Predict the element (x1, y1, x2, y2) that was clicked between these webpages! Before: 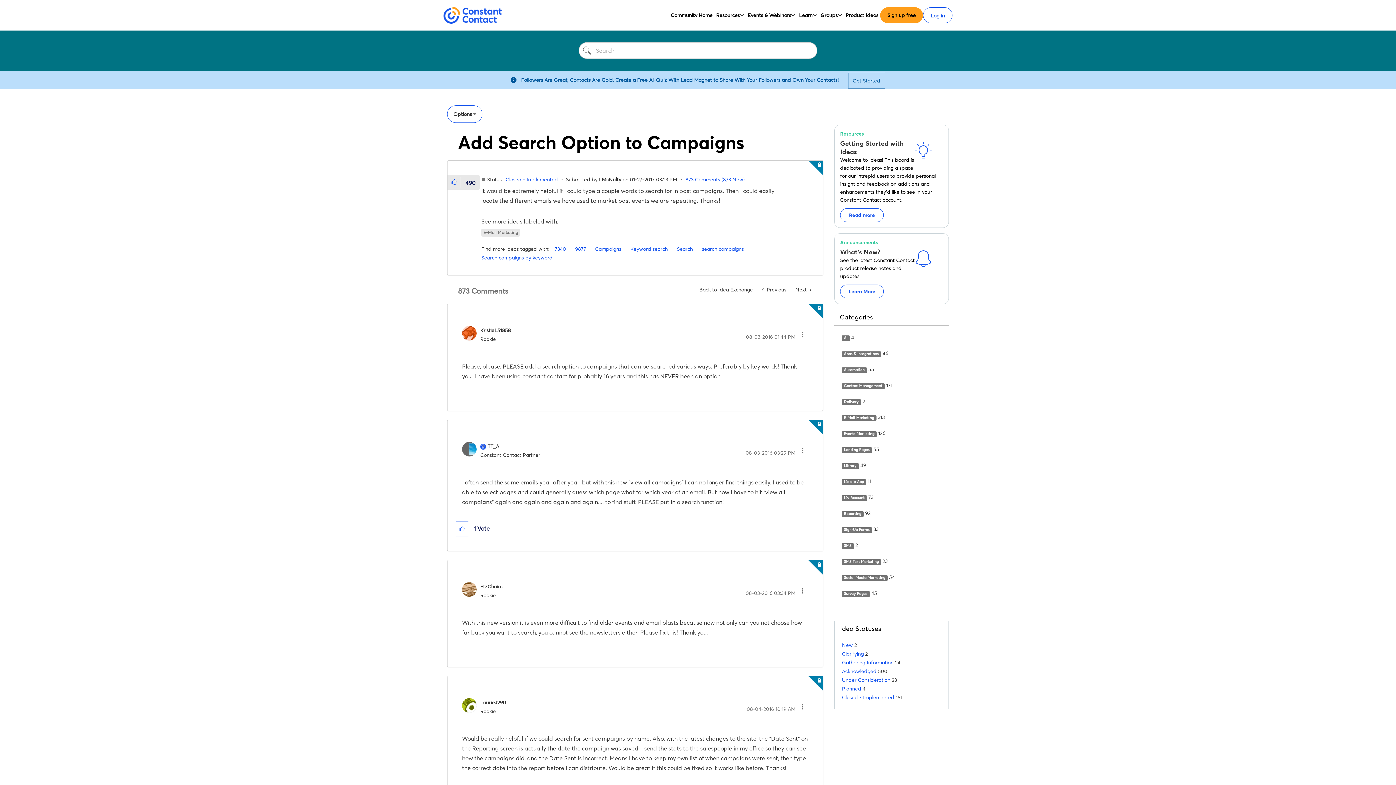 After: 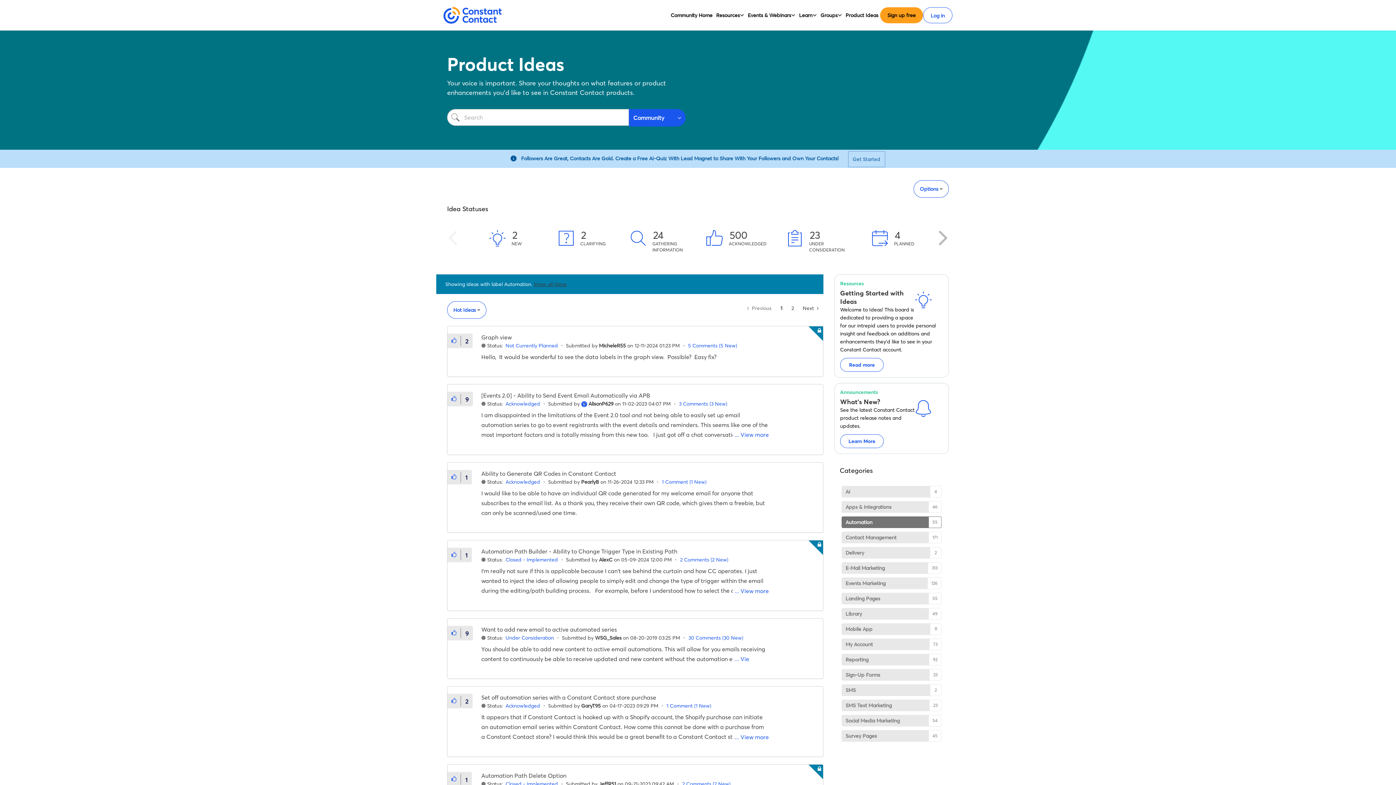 Action: bbox: (841, 367, 867, 372) label: Automation